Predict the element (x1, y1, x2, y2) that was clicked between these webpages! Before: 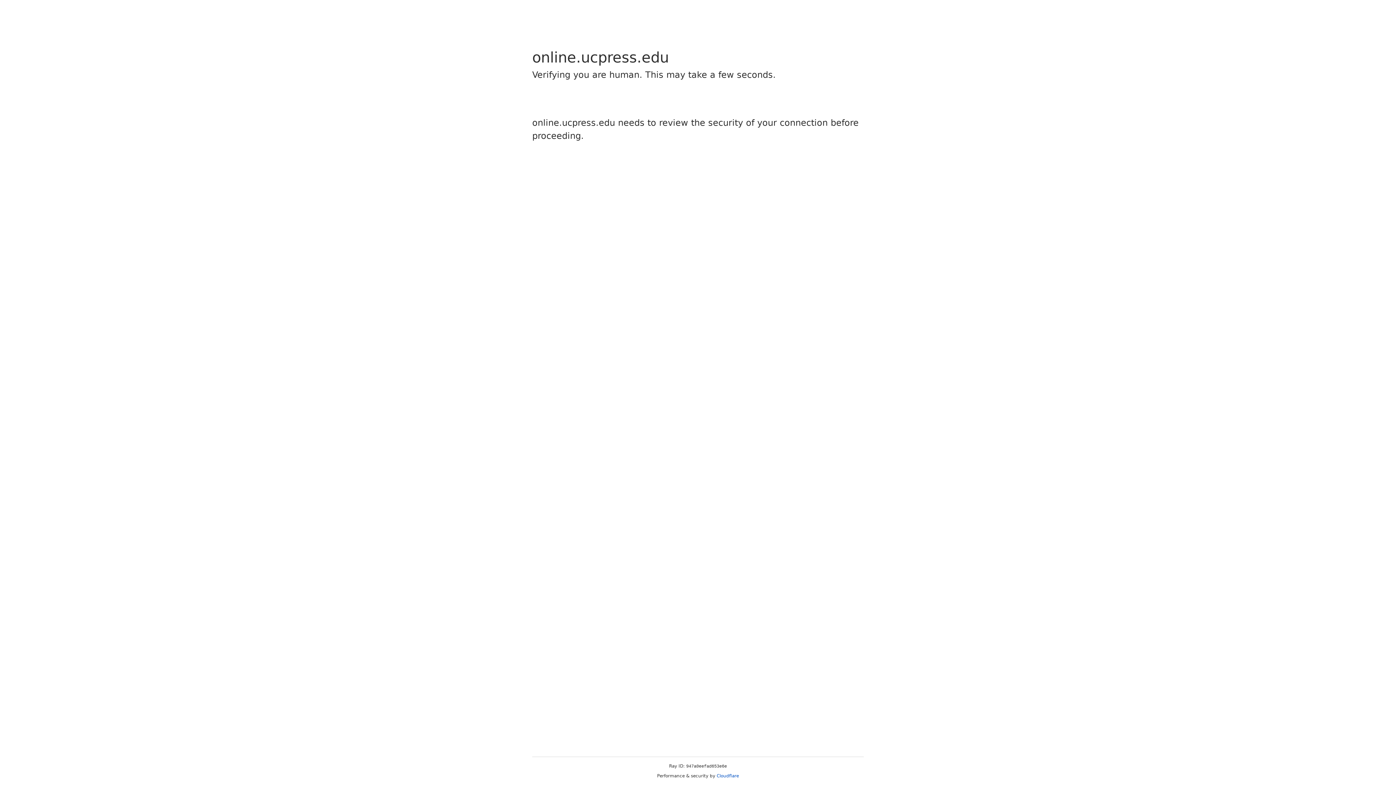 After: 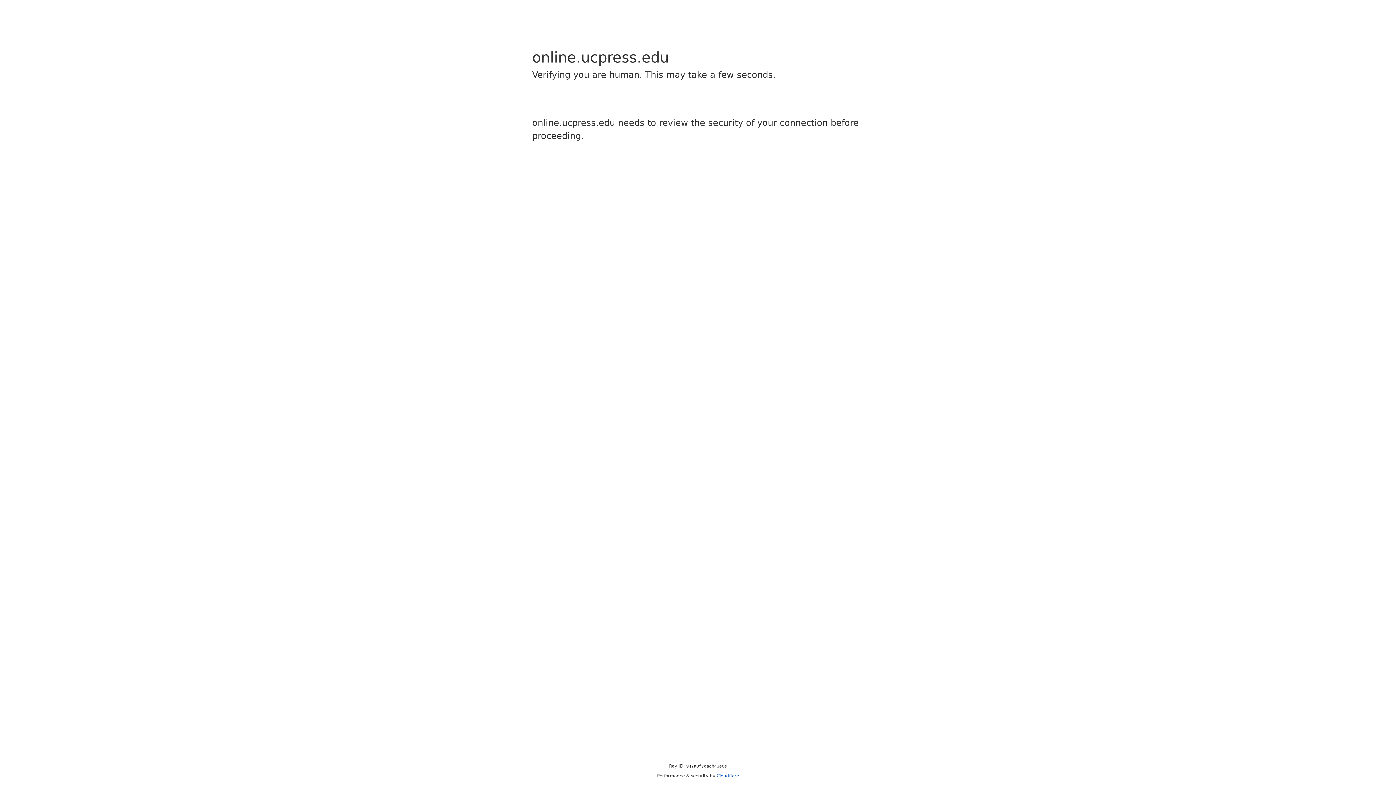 Action: bbox: (716, 773, 739, 778) label: Cloudflare